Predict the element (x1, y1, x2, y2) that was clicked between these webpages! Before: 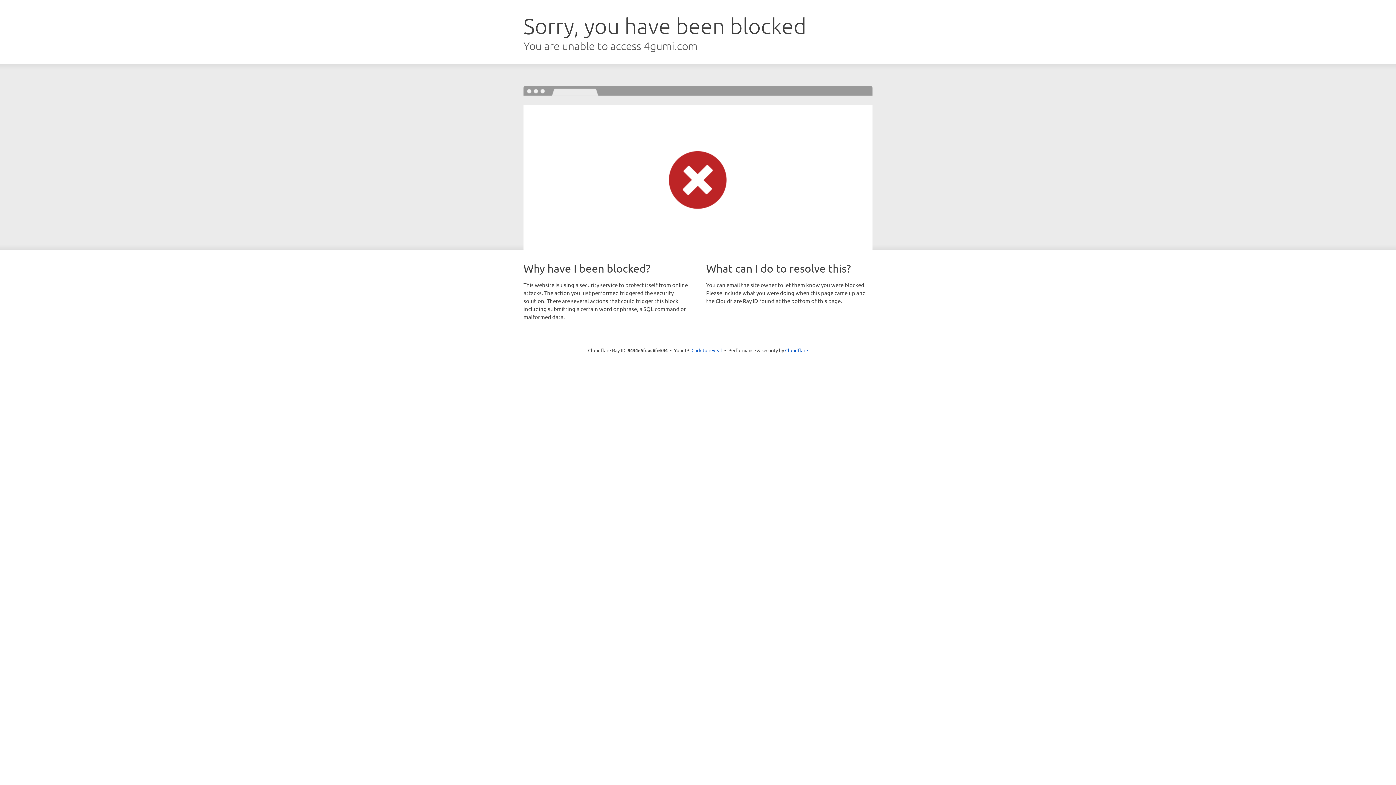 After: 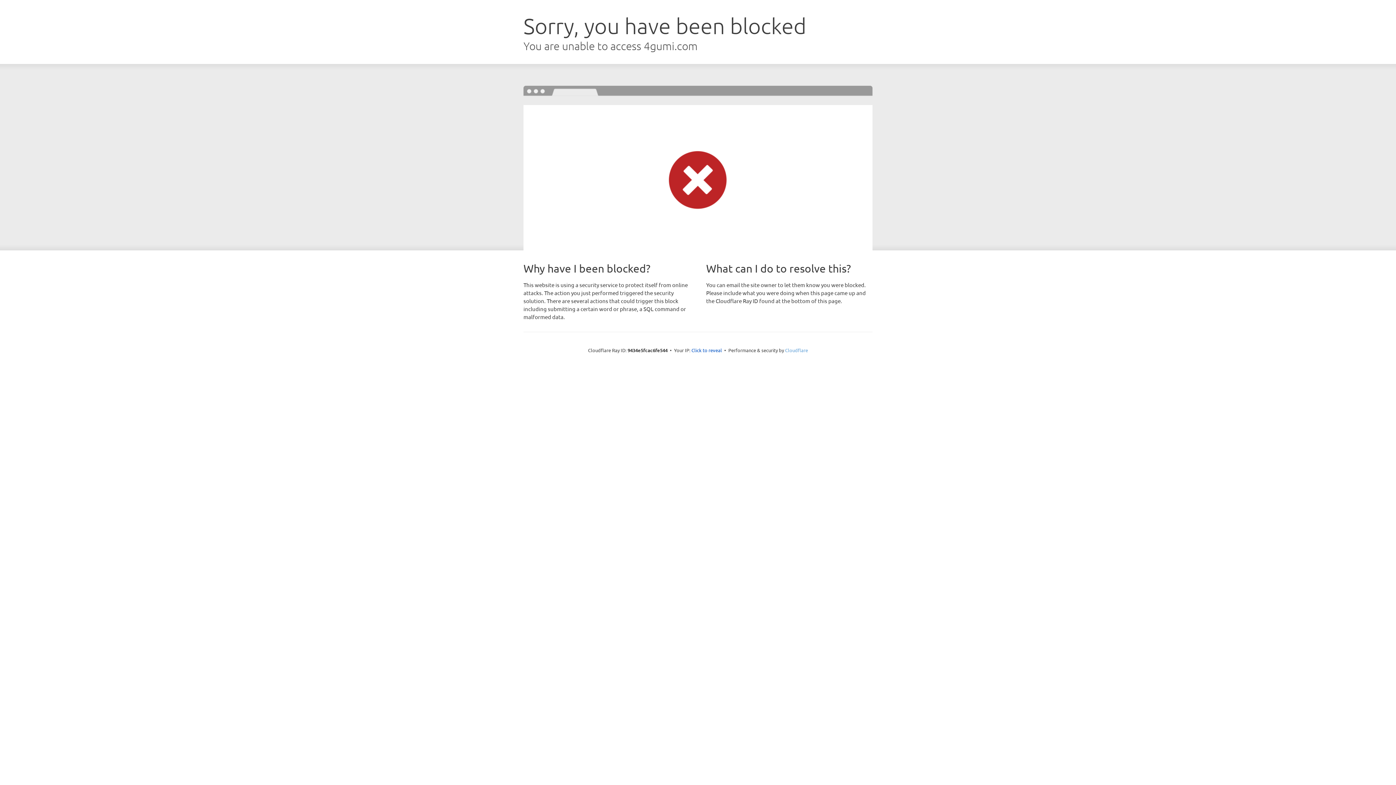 Action: bbox: (785, 347, 808, 353) label: Cloudflare